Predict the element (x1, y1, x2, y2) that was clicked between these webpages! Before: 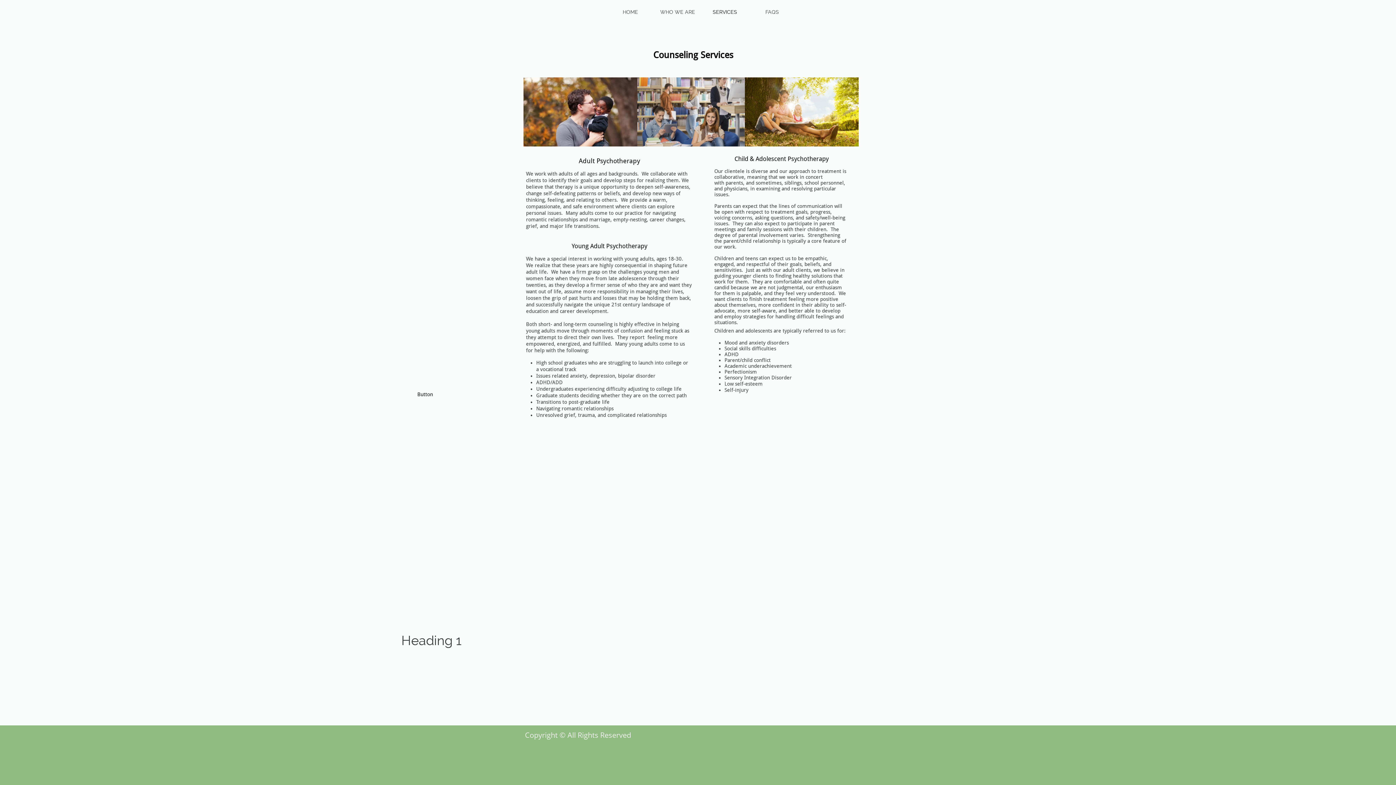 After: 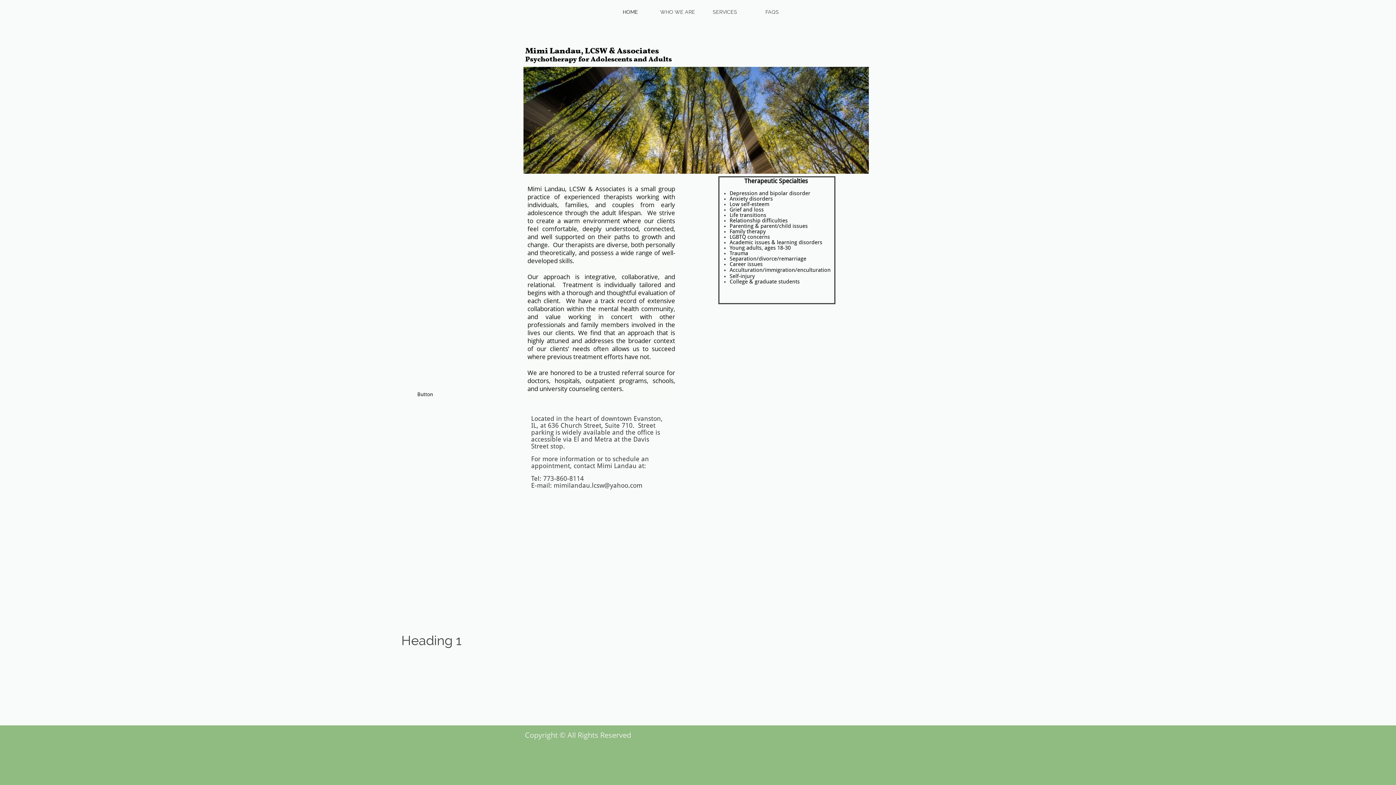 Action: bbox: (608, 2, 652, 21) label: HOME